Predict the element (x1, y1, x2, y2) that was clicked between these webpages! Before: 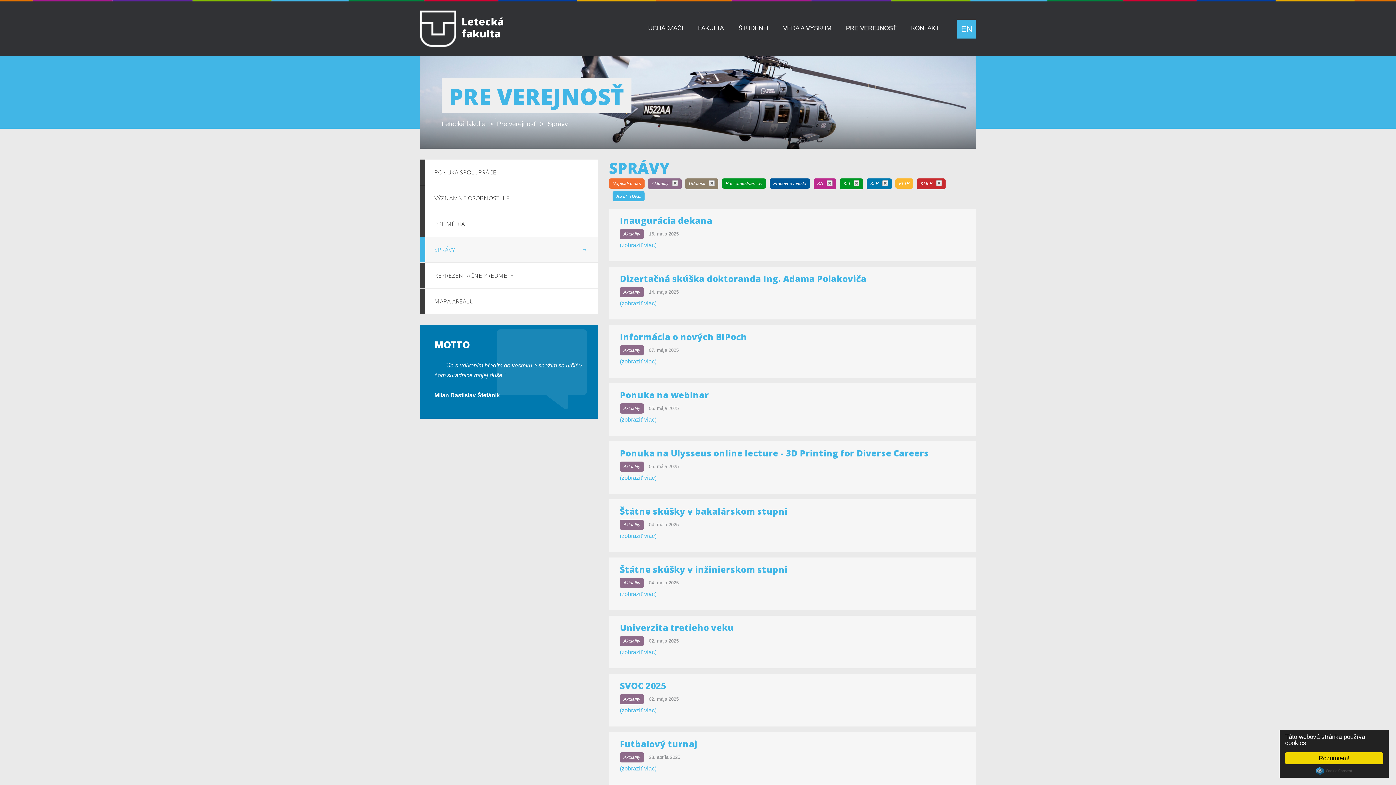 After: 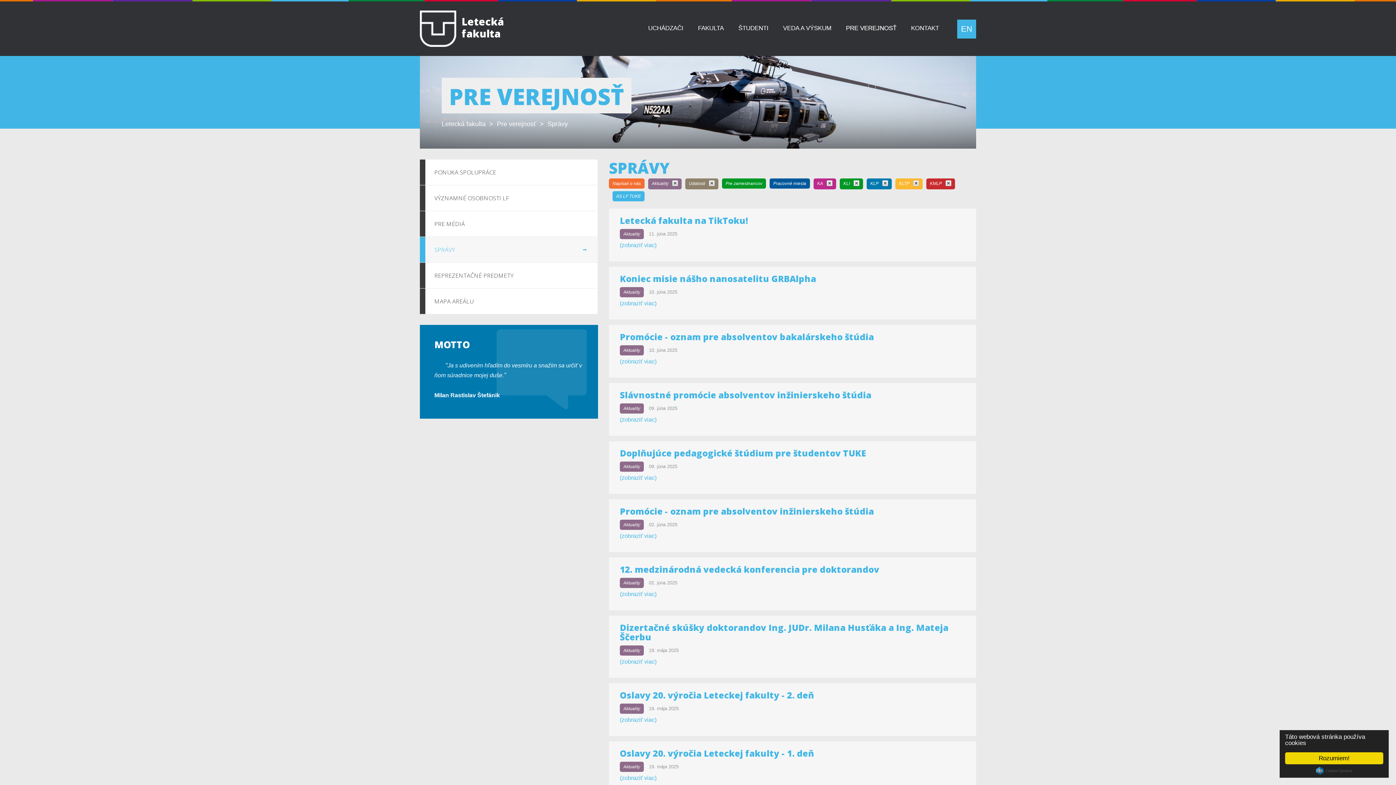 Action: label: KLTP bbox: (895, 178, 913, 188)